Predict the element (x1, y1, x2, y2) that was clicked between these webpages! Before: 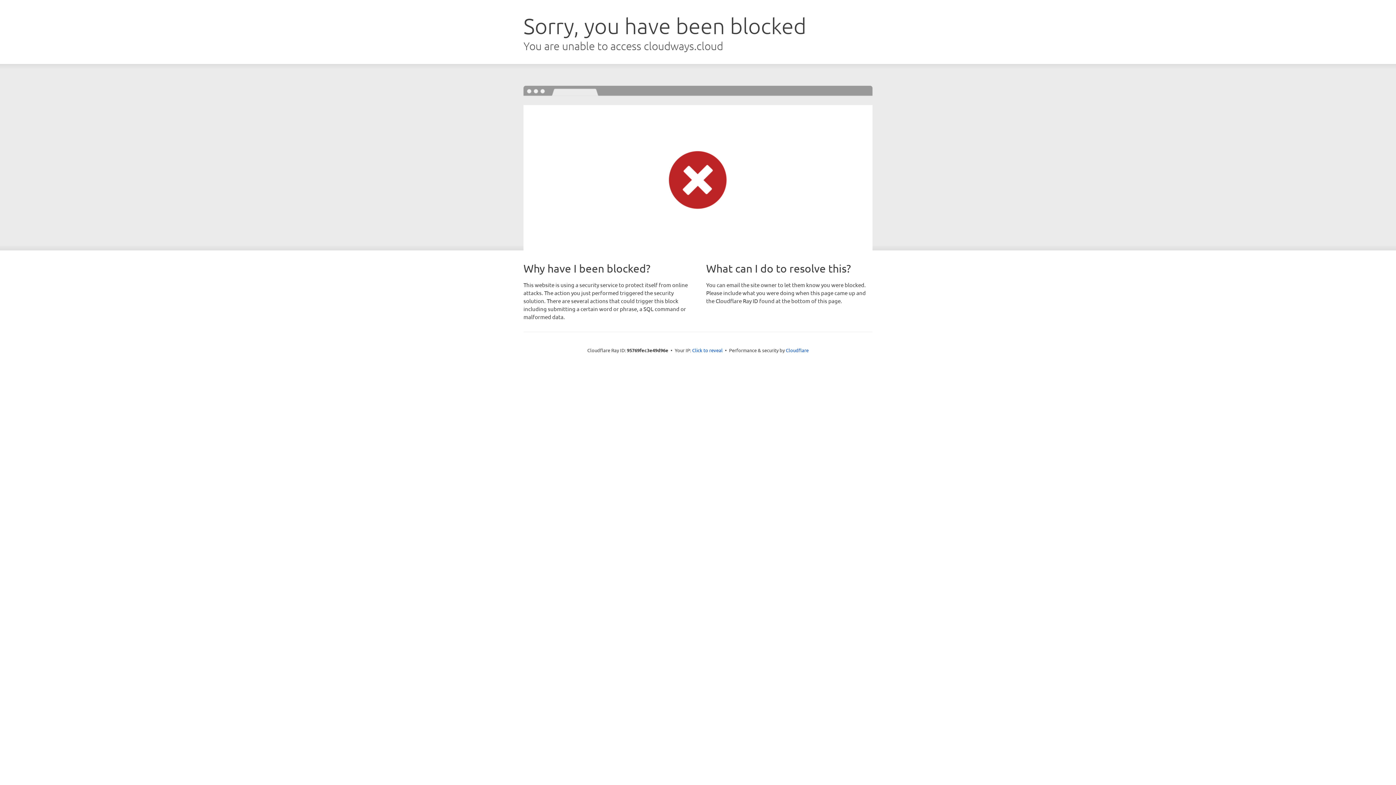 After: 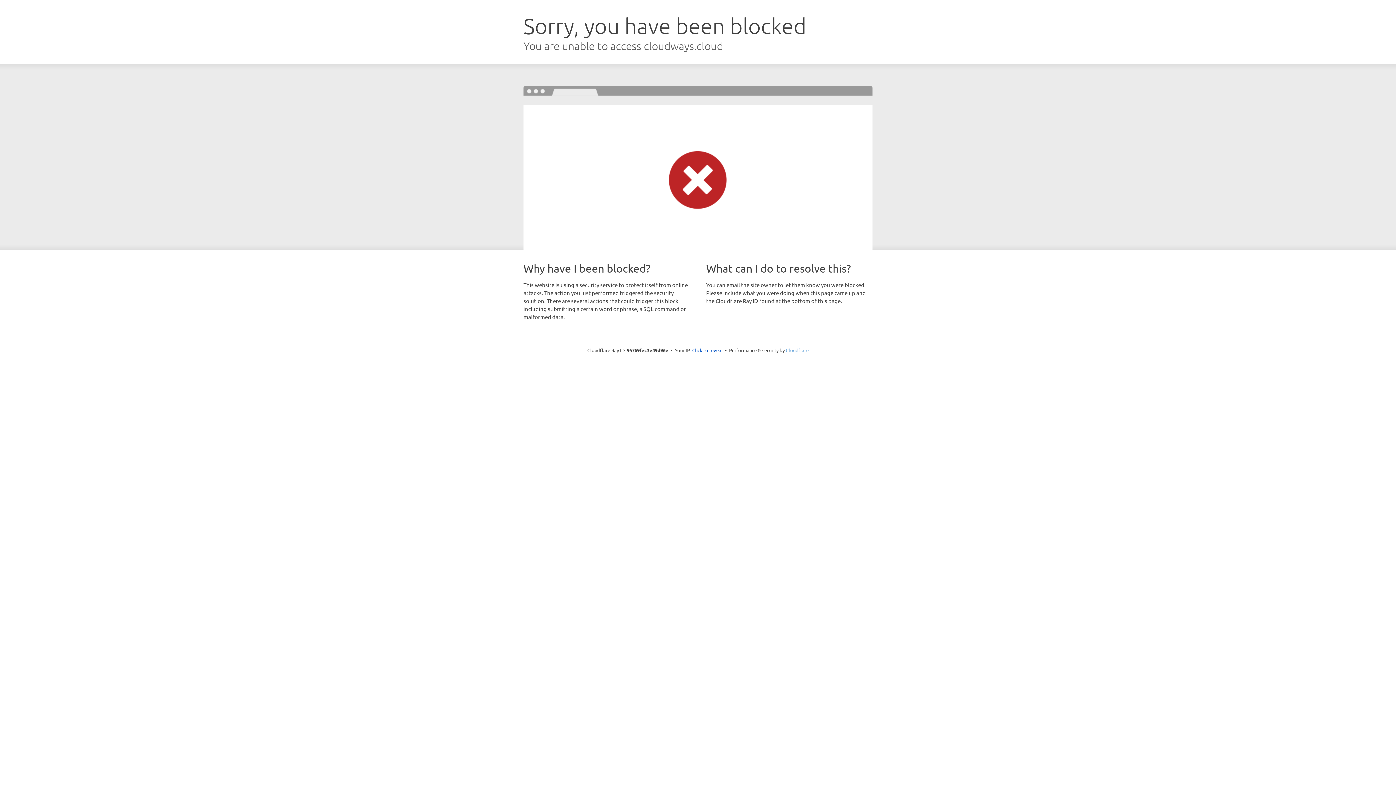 Action: label: Cloudflare bbox: (786, 347, 808, 353)